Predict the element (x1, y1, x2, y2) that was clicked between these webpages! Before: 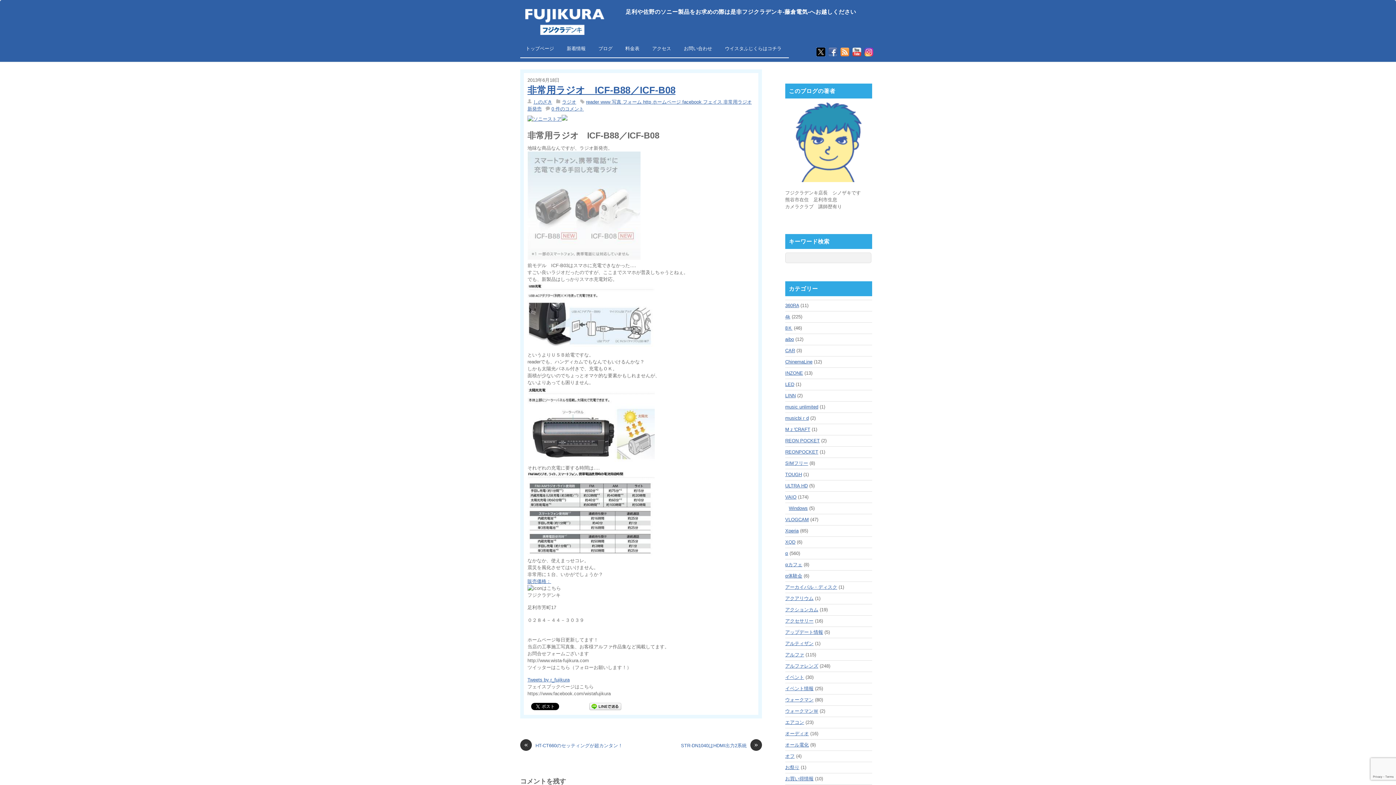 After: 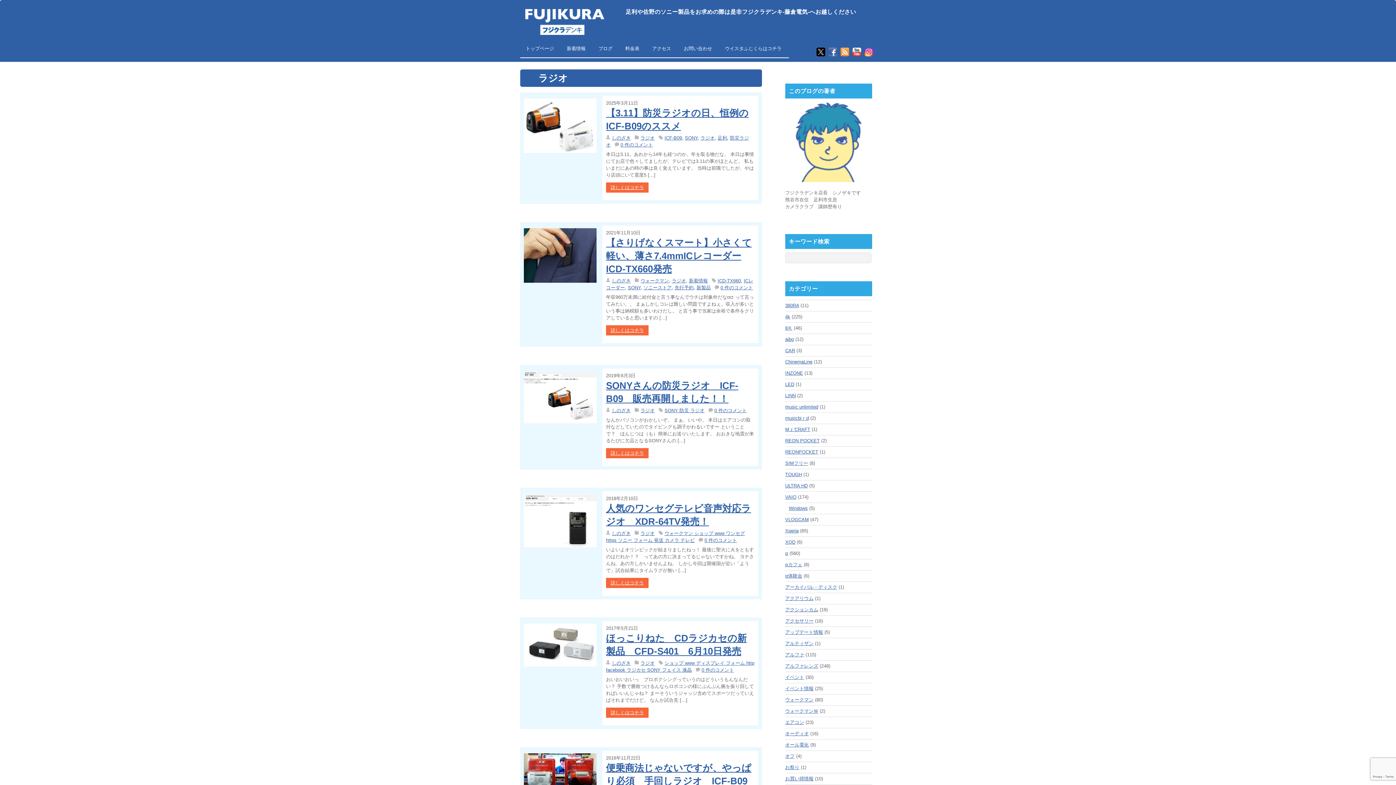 Action: bbox: (562, 99, 576, 104) label: ラジオ